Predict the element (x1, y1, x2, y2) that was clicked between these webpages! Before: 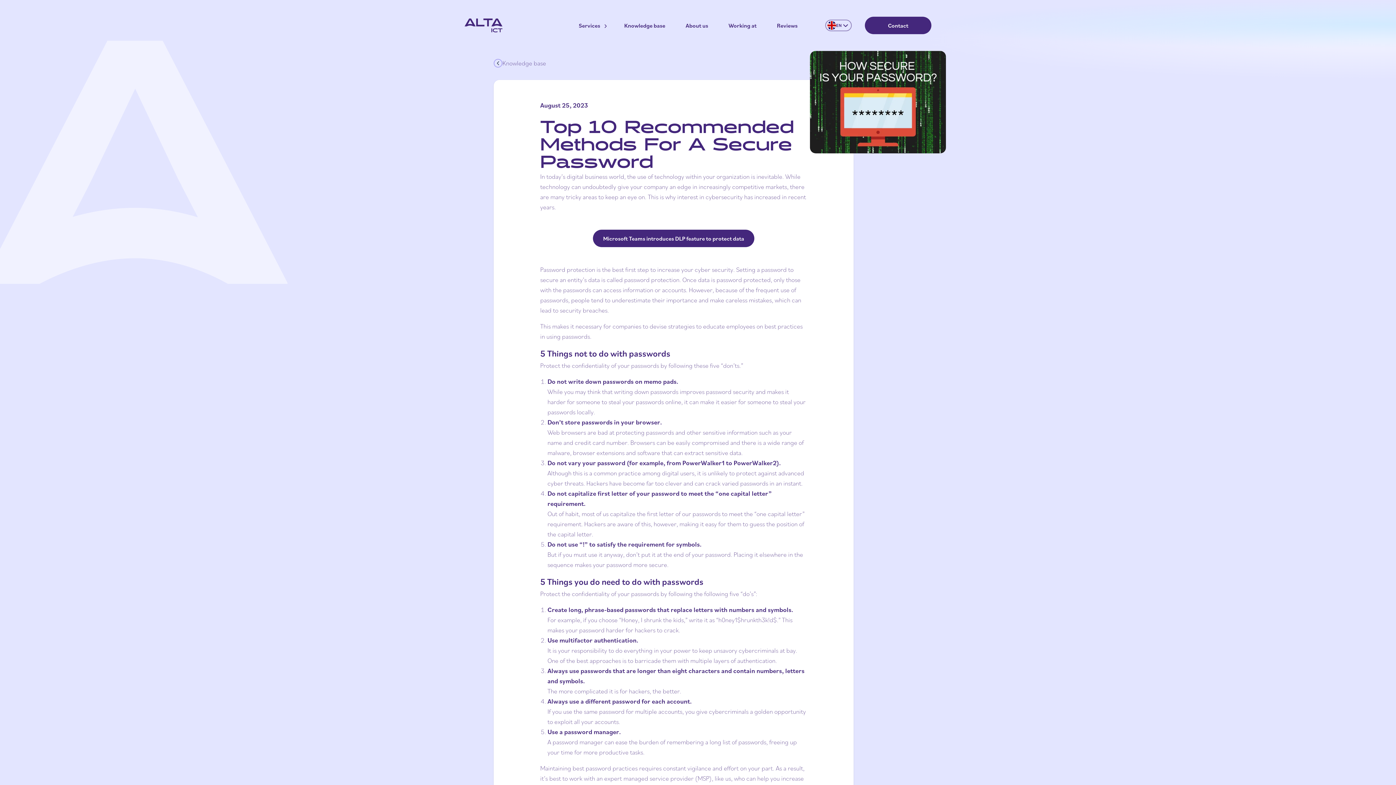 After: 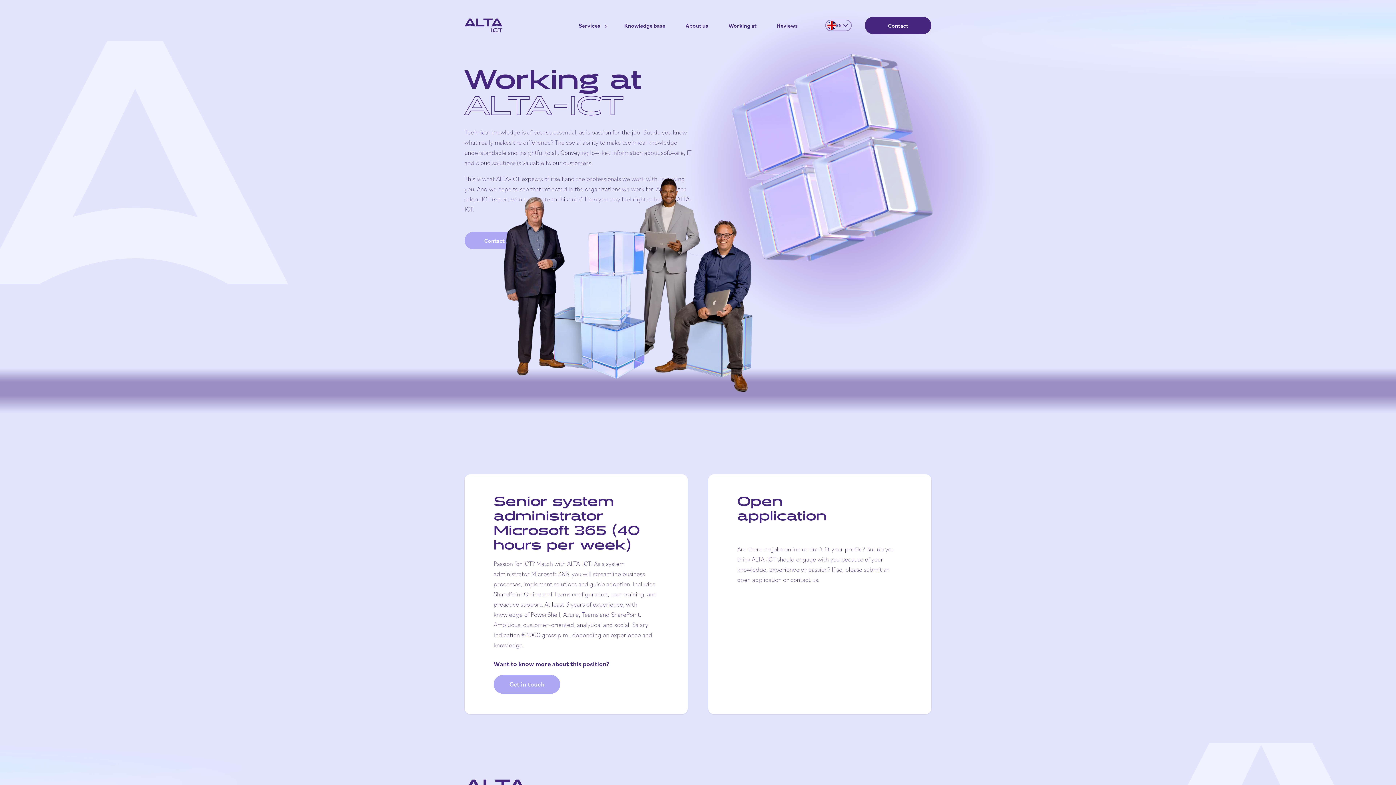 Action: bbox: (725, 21, 759, 29) label: Working at